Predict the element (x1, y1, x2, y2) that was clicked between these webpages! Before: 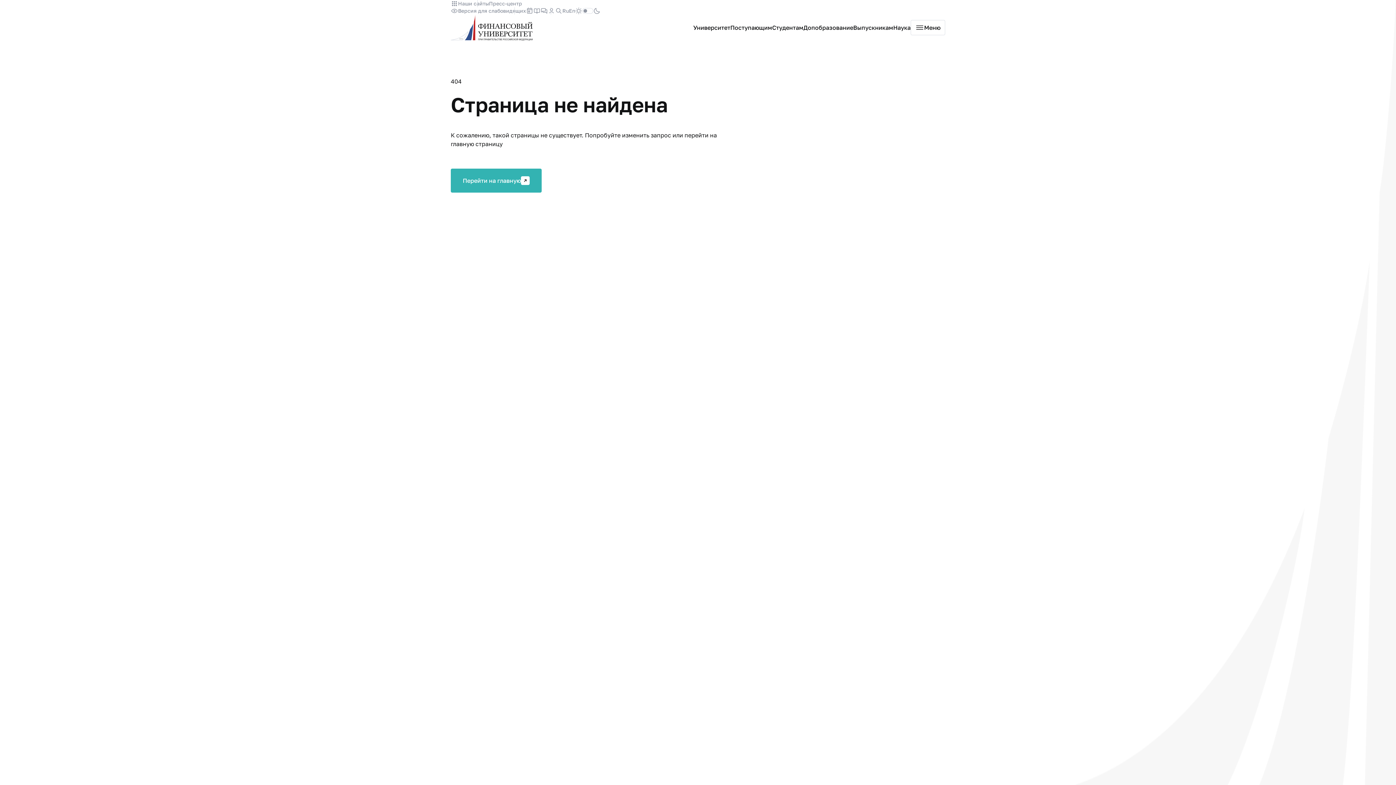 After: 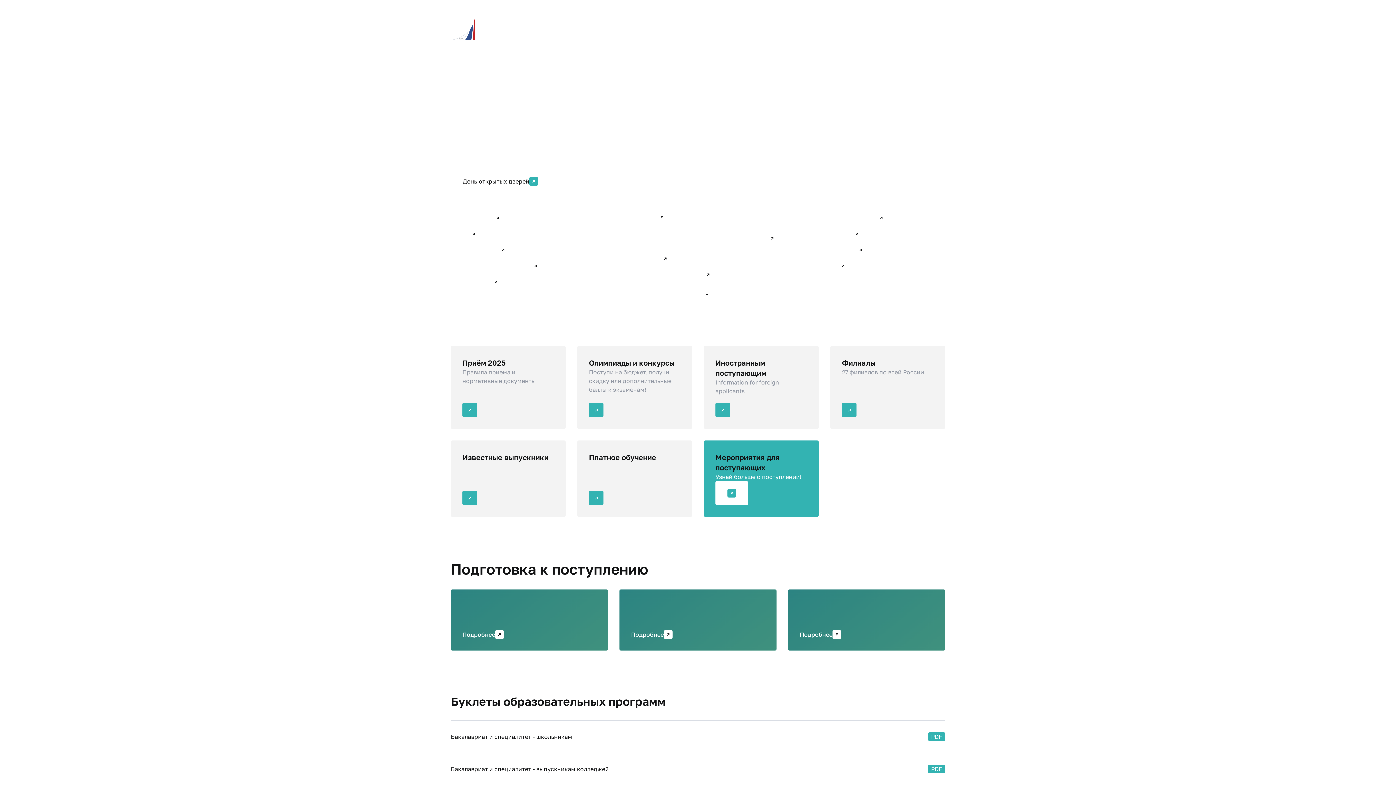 Action: label: Поступающим bbox: (730, 23, 772, 32)